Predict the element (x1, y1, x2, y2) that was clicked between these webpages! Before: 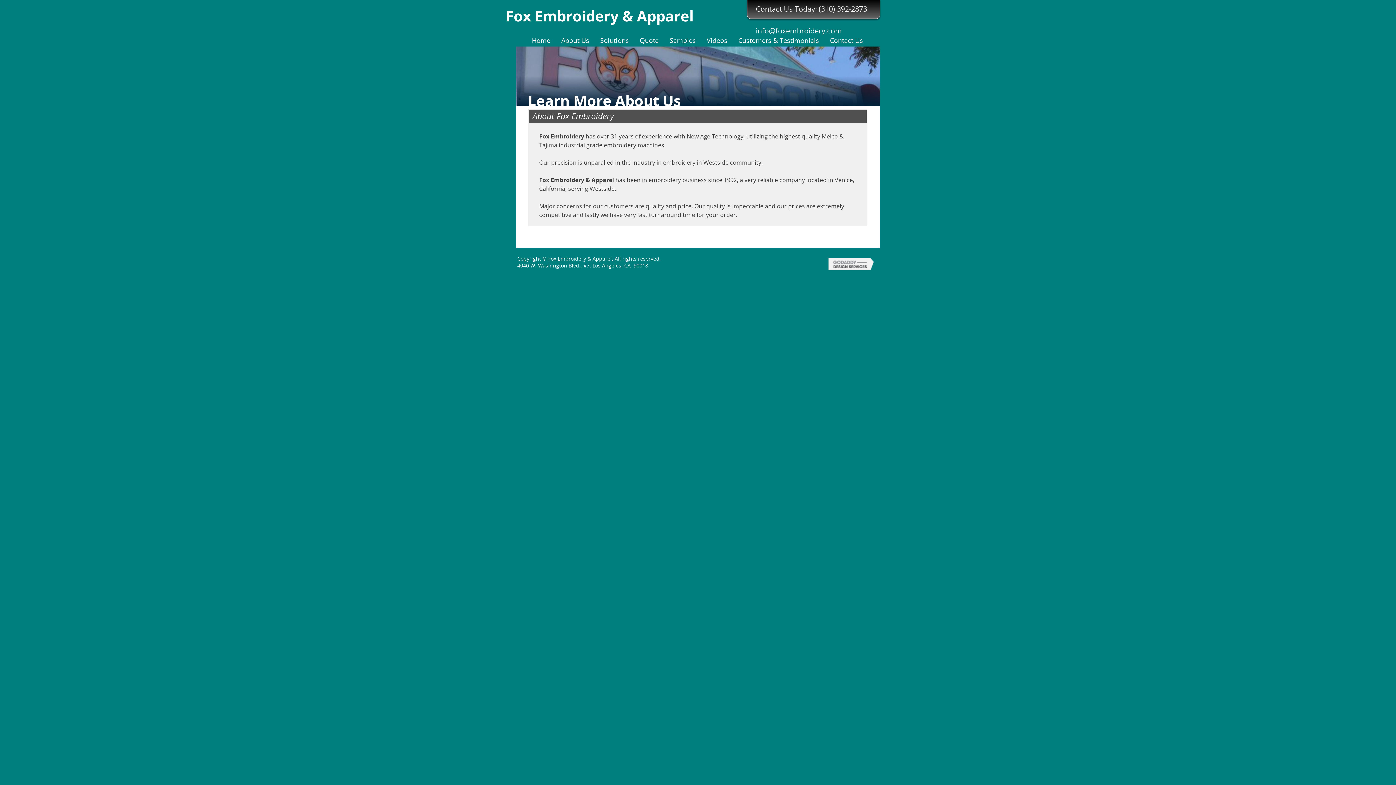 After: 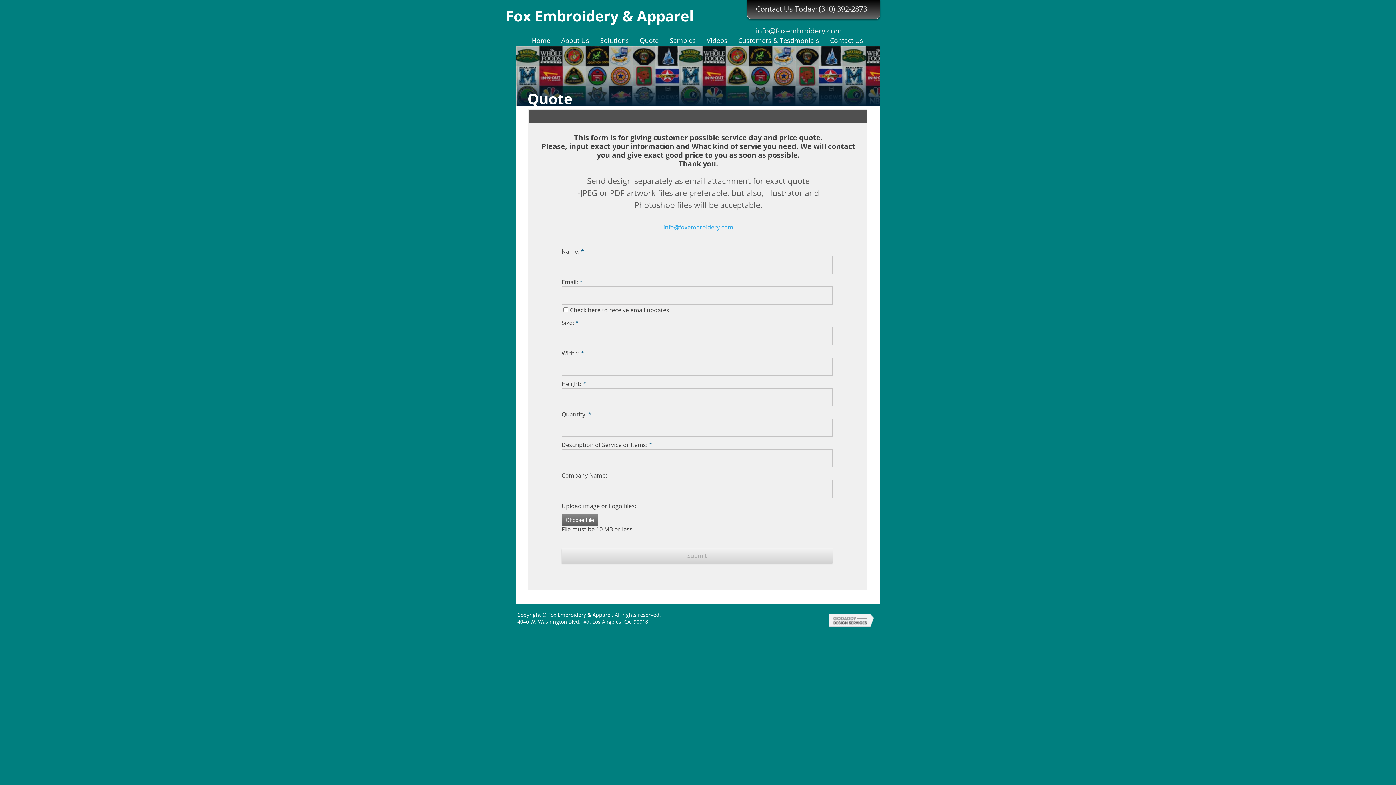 Action: bbox: (634, 34, 664, 46) label: Quote